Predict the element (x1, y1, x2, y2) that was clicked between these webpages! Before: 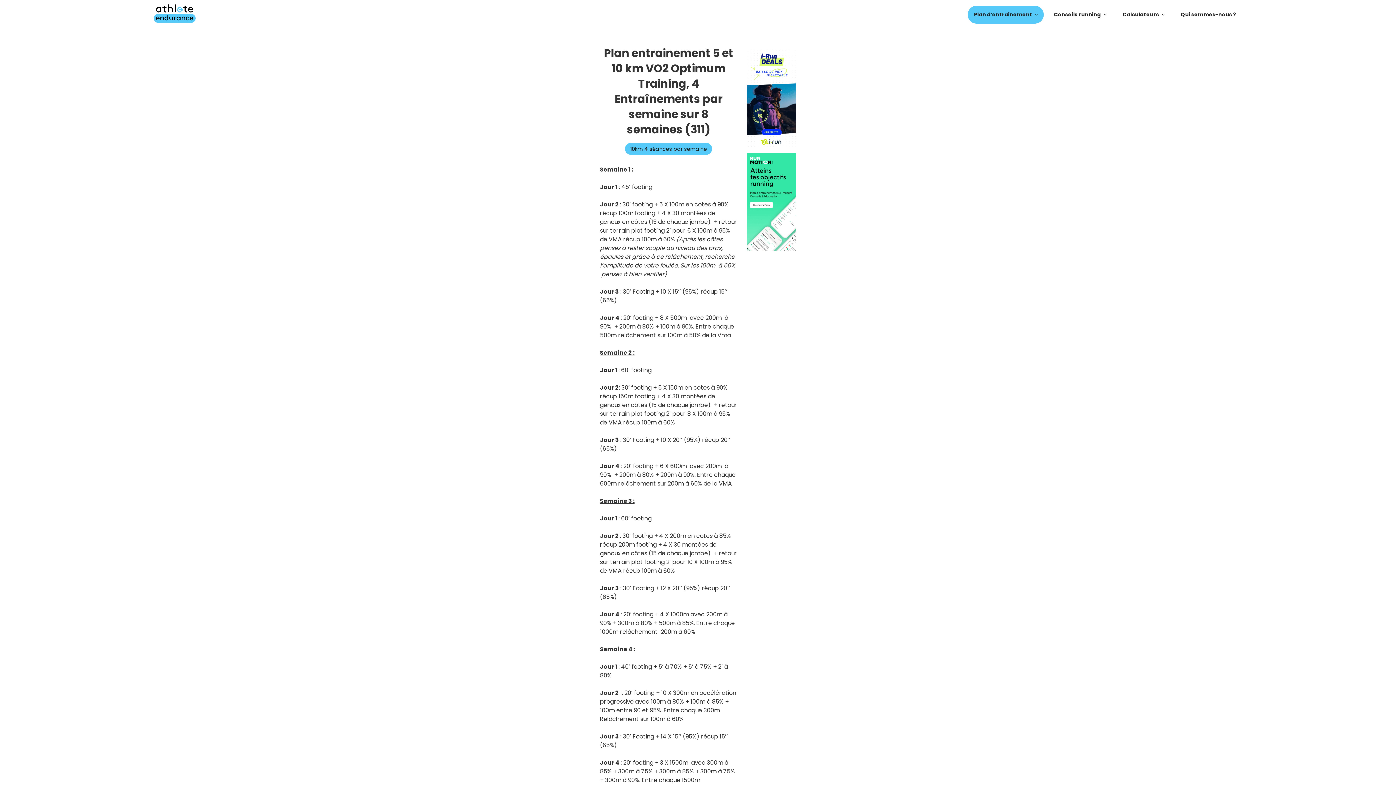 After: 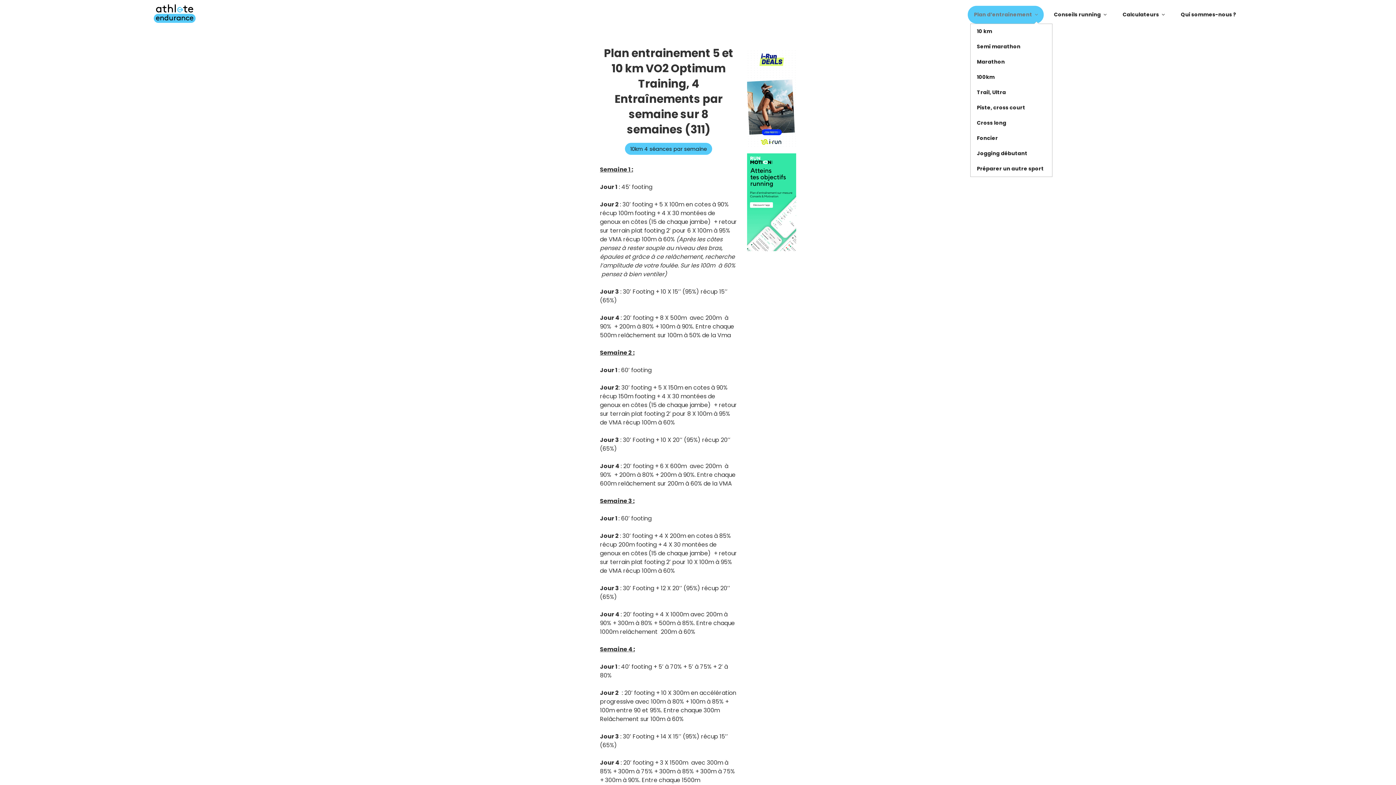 Action: bbox: (967, 5, 1043, 23) label: Plan d’entrainement